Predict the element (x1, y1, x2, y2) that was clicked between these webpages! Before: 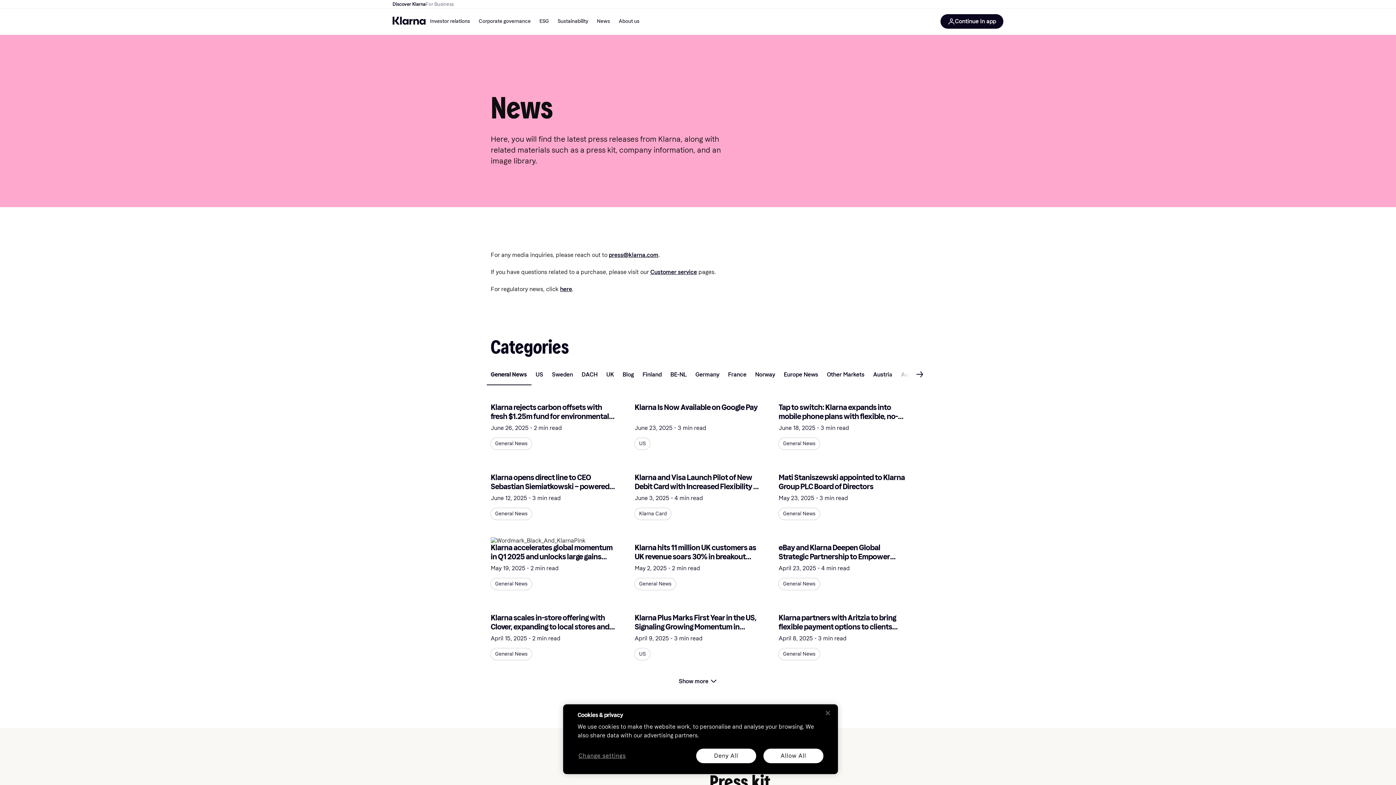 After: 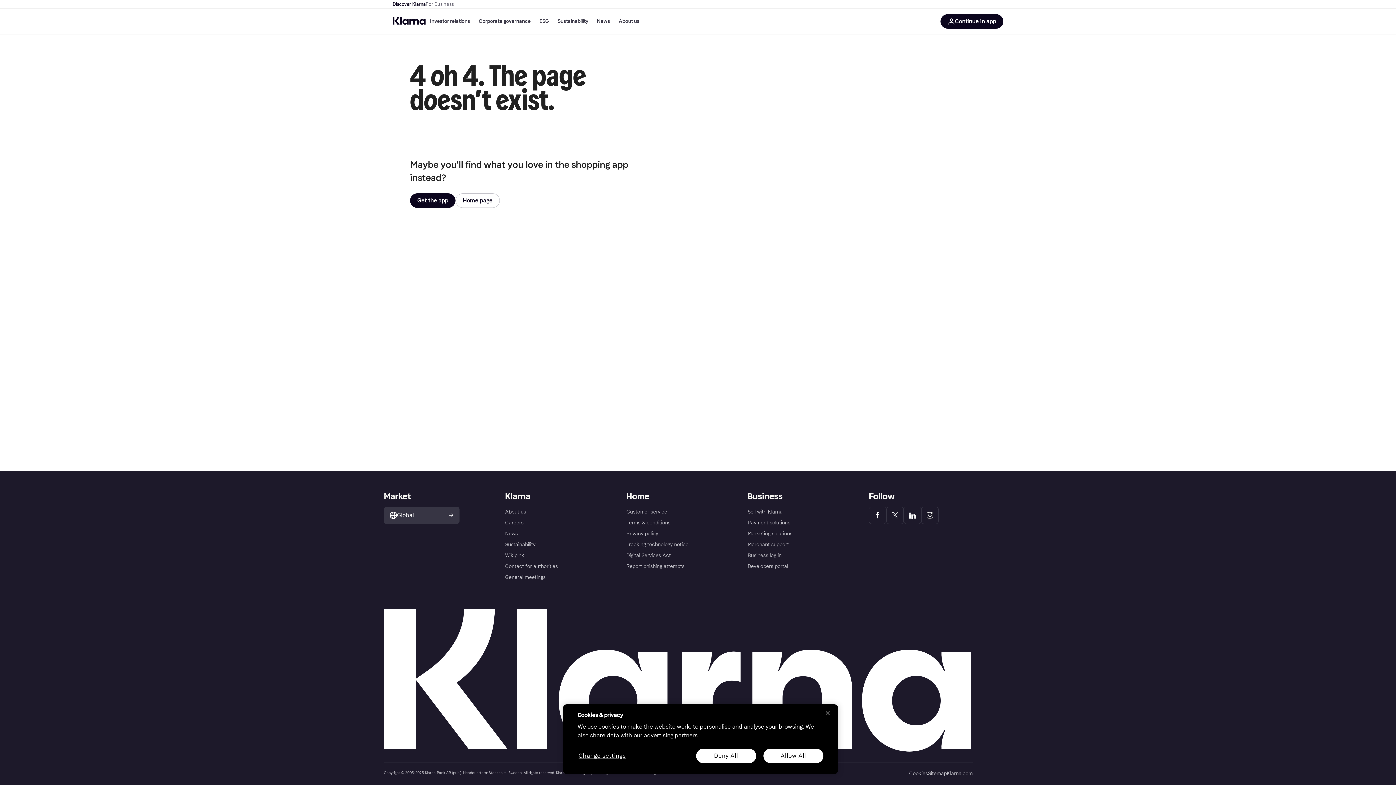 Action: bbox: (634, 508, 671, 520) label: Klarna Card